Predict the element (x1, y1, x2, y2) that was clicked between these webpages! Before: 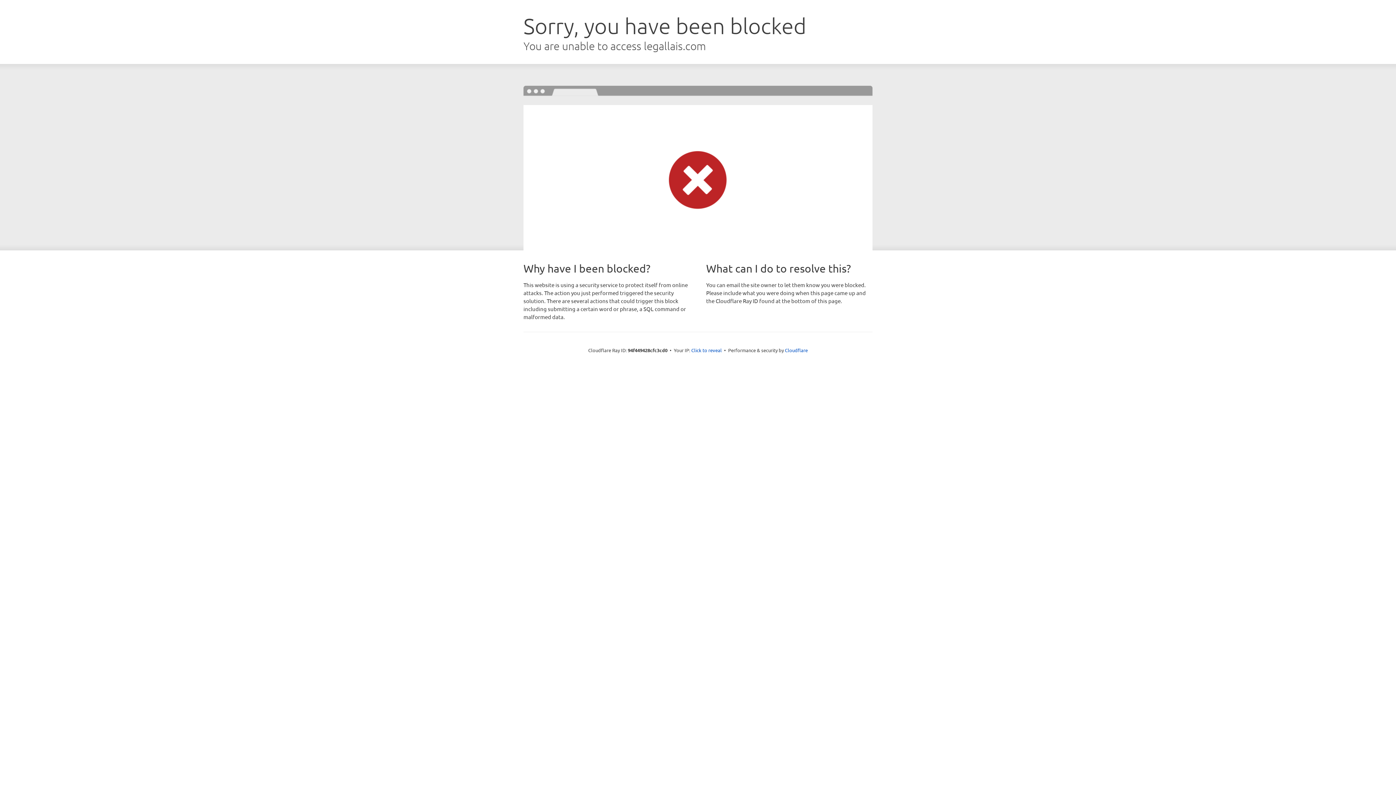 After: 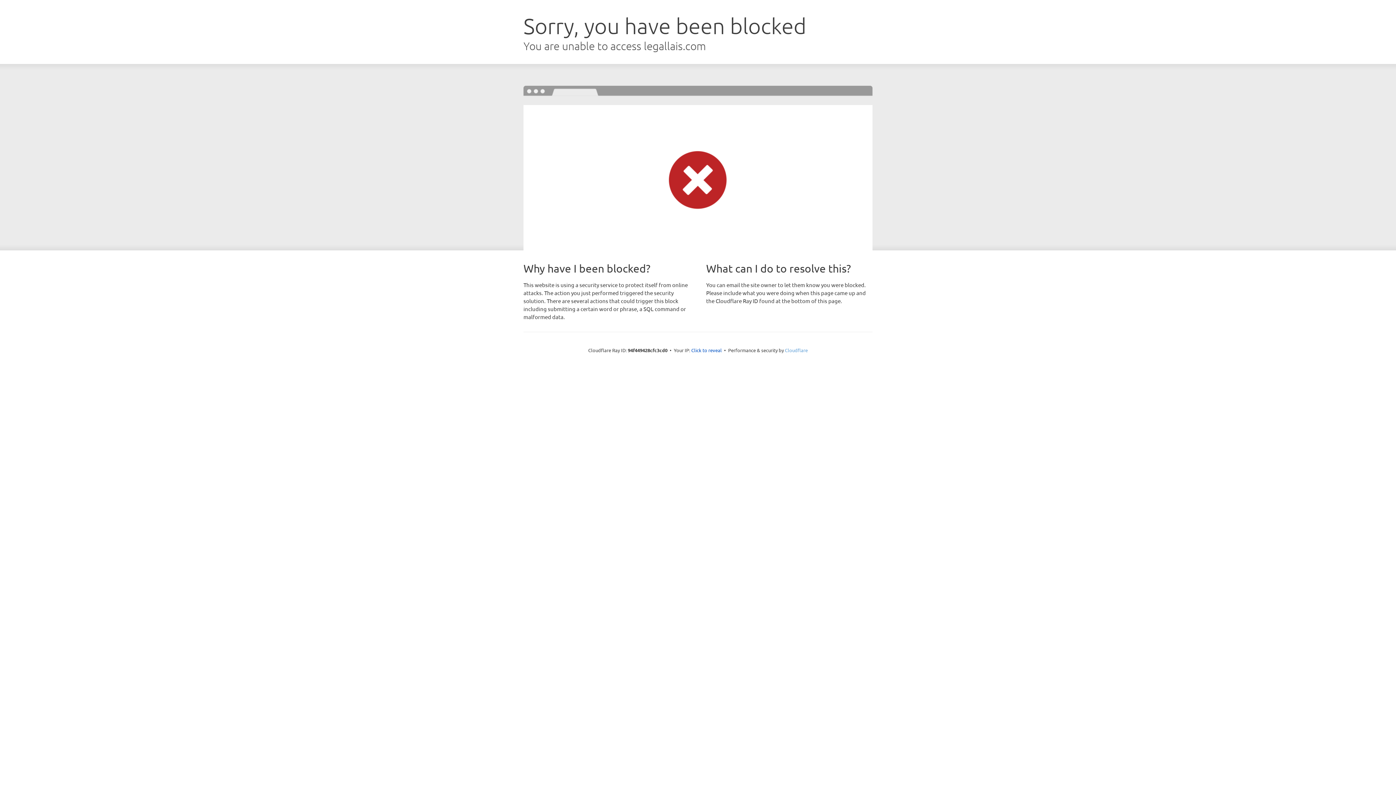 Action: label: Cloudflare bbox: (785, 347, 808, 353)